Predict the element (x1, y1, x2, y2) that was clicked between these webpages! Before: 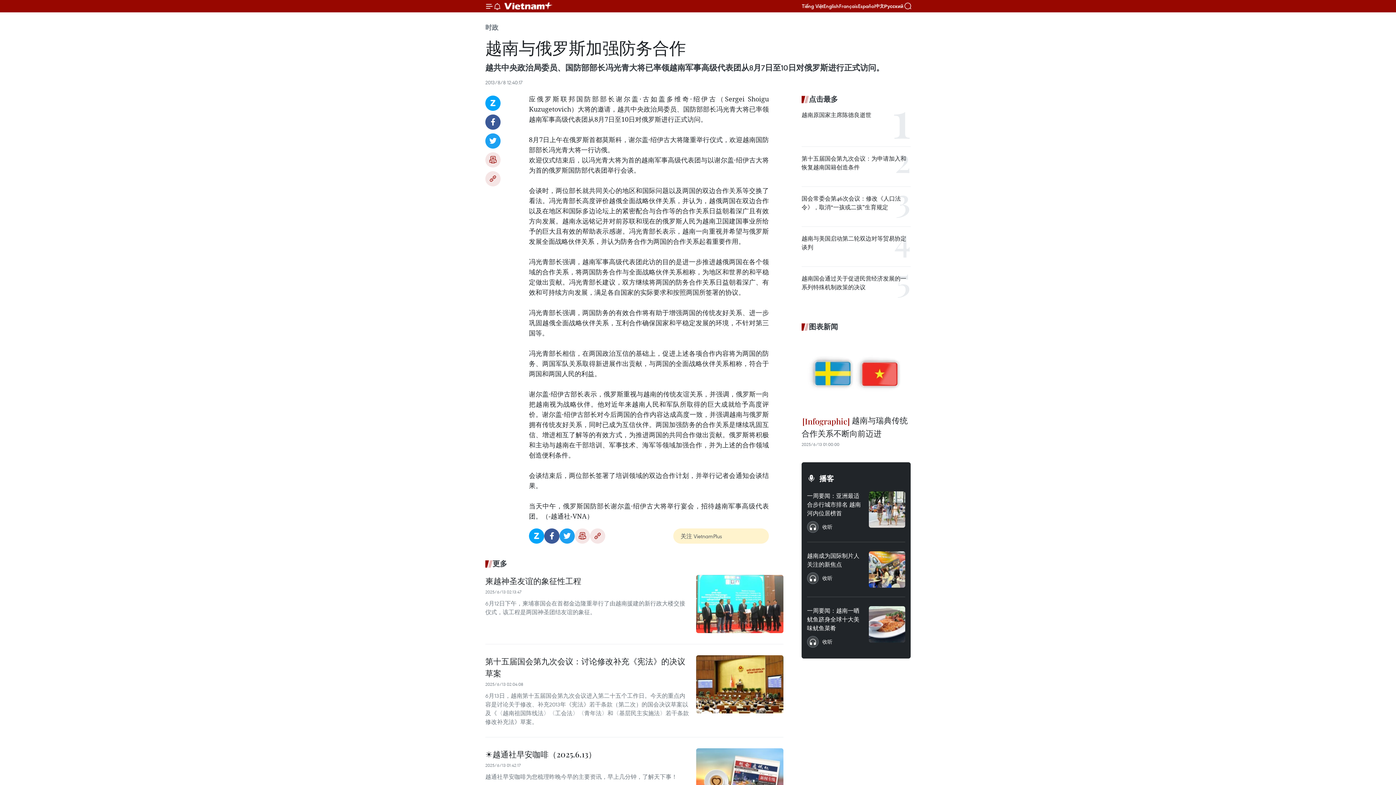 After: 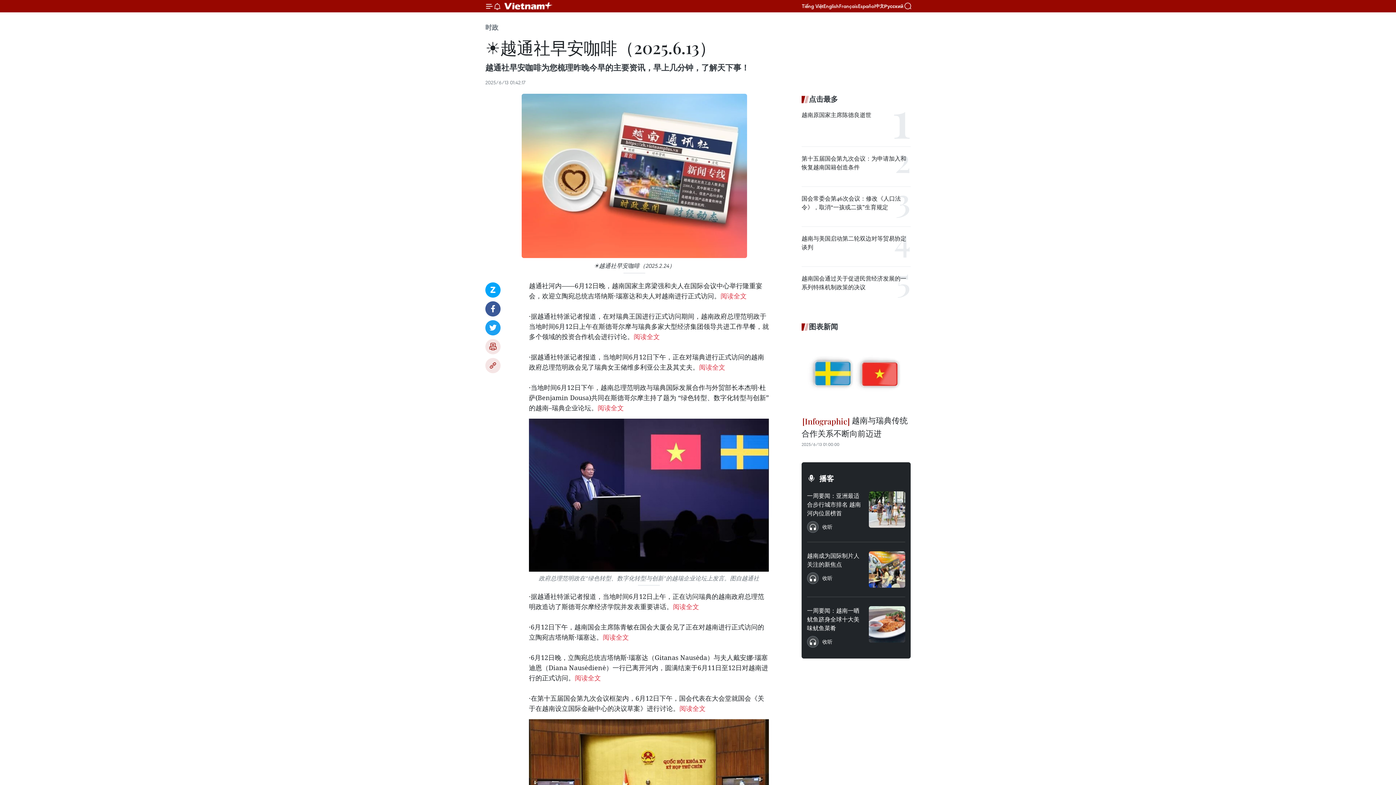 Action: bbox: (696, 748, 783, 806)